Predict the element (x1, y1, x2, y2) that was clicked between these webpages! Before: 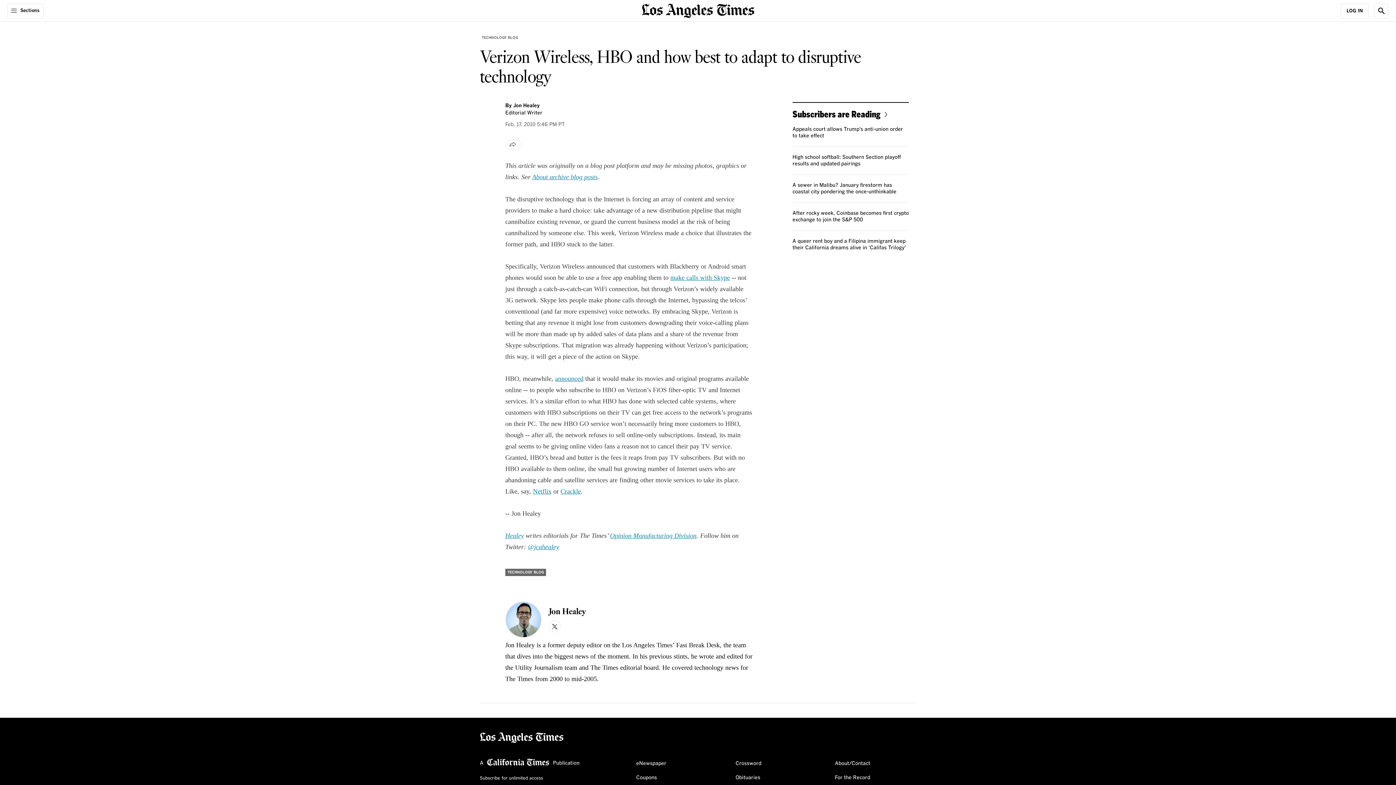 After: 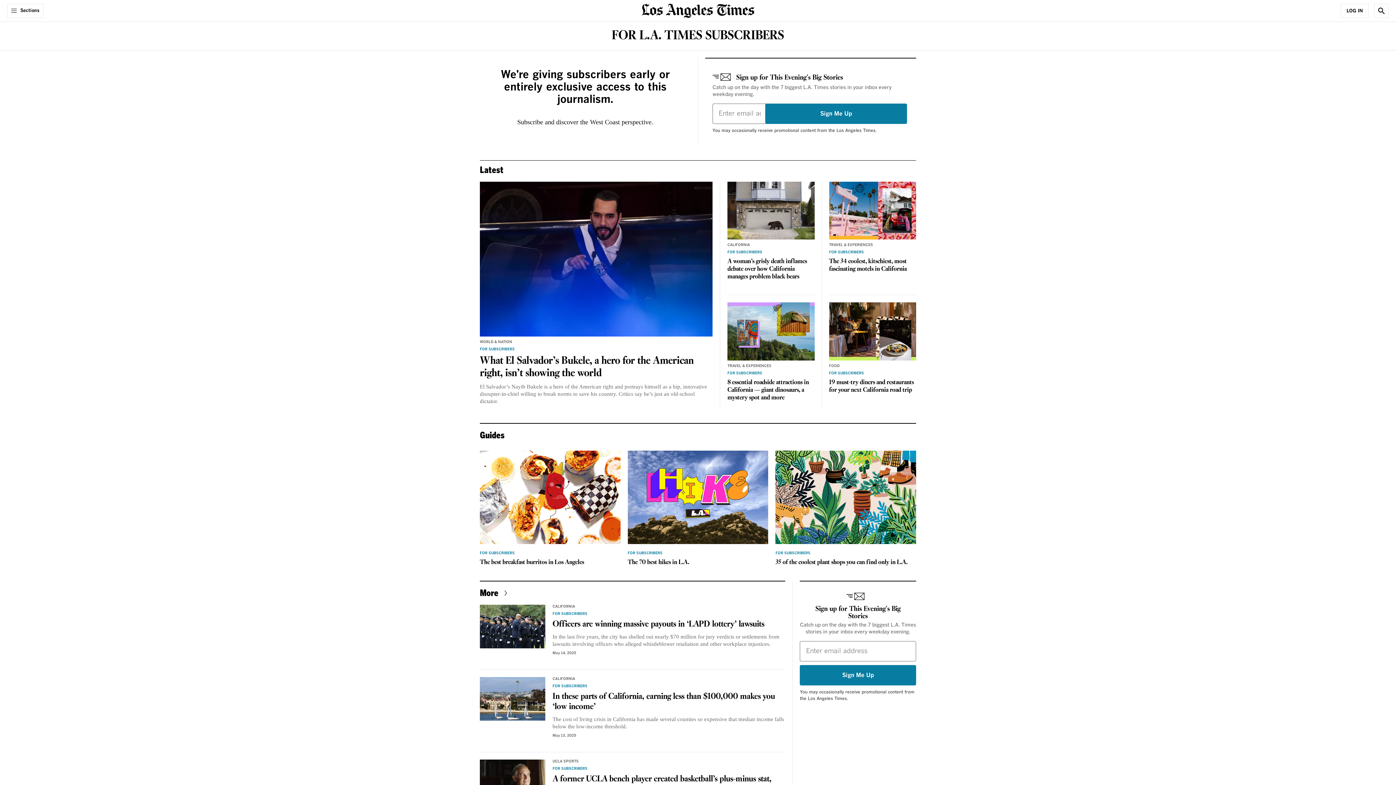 Action: bbox: (792, 108, 890, 119) label: Subscribers are Reading